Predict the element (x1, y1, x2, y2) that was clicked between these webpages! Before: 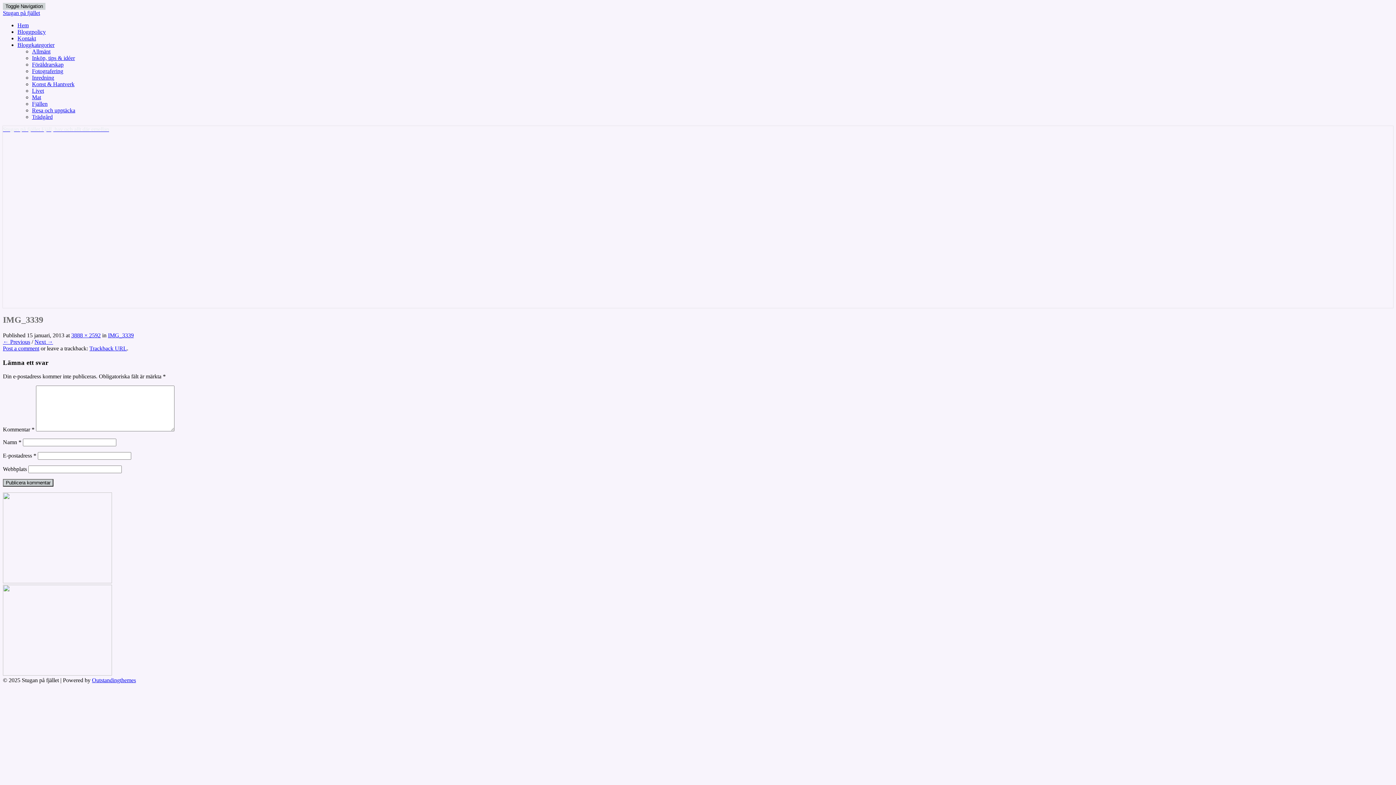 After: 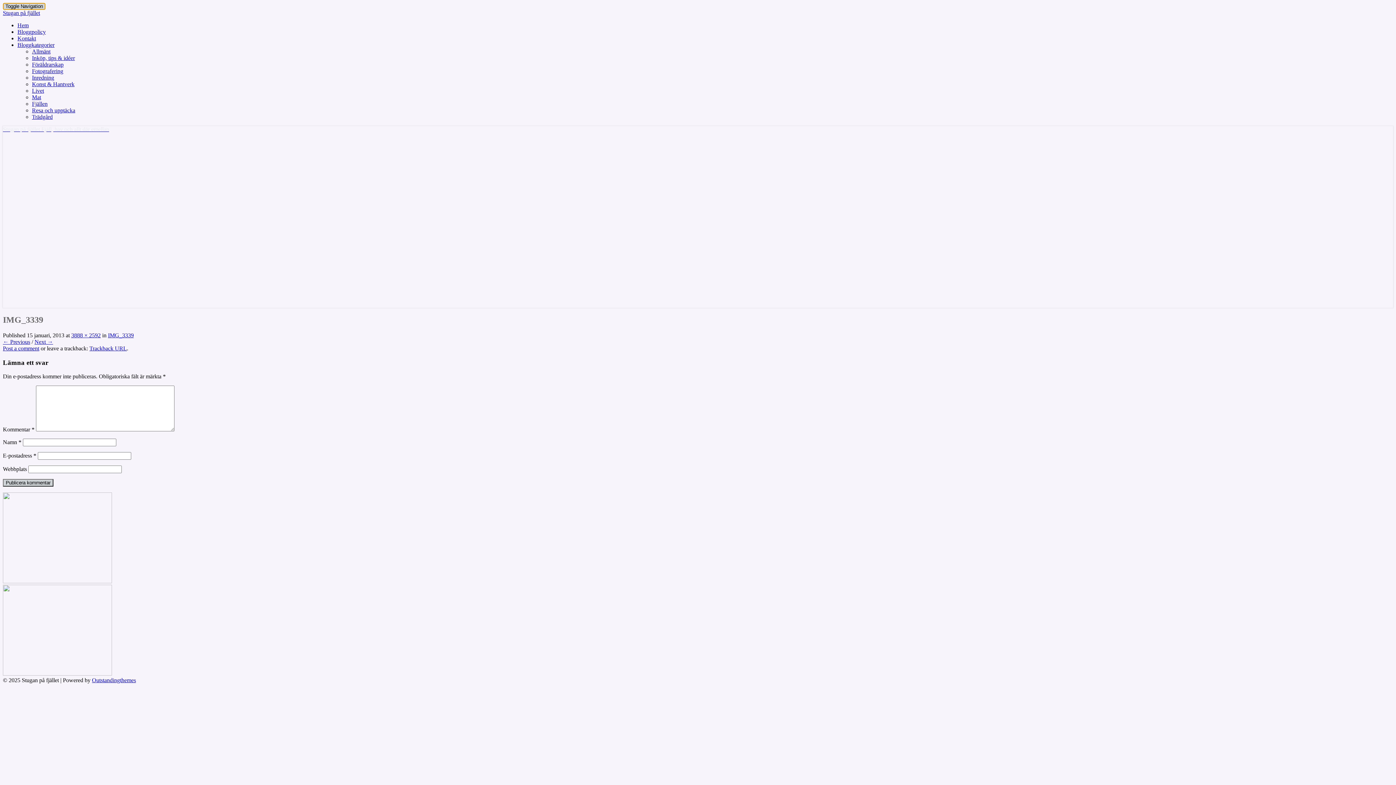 Action: bbox: (2, 2, 45, 9) label: Toggle Navigation